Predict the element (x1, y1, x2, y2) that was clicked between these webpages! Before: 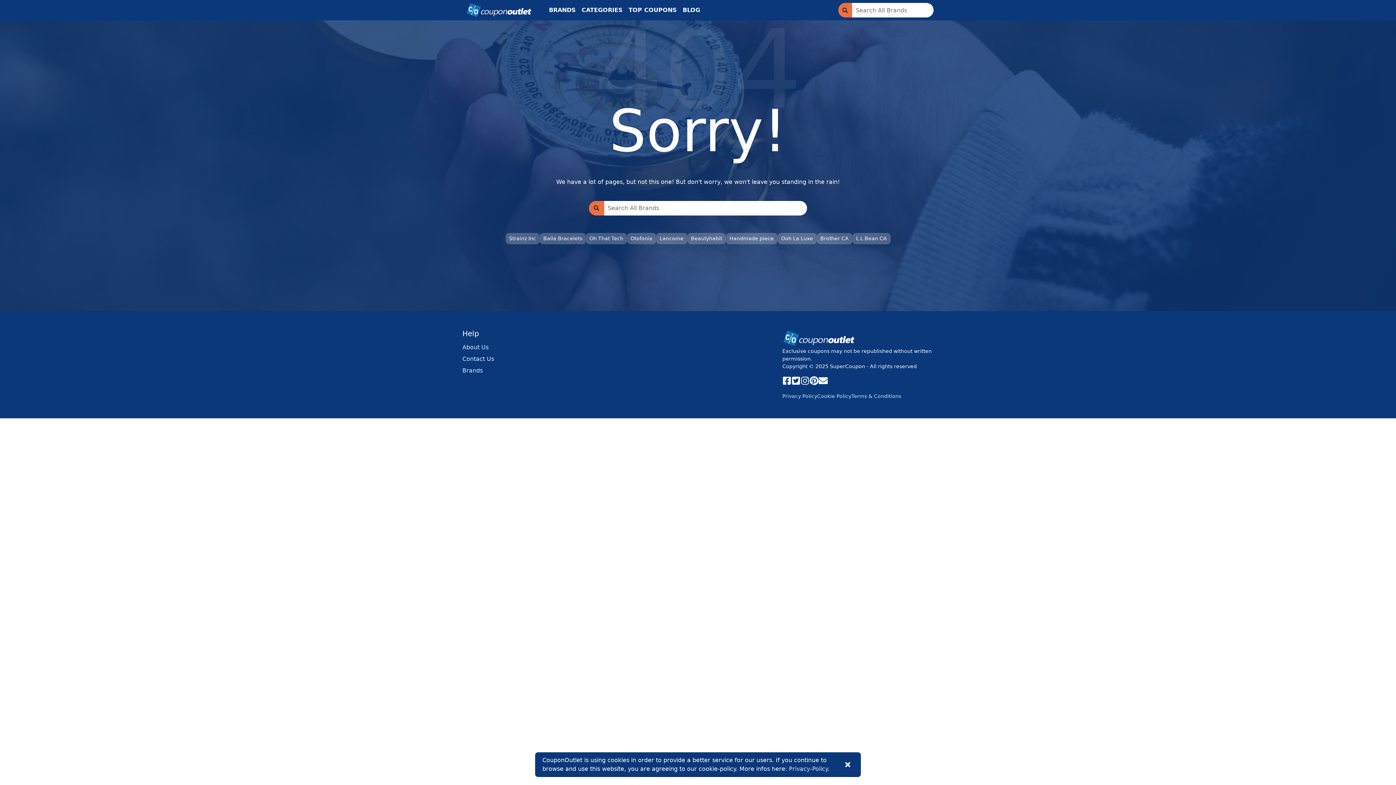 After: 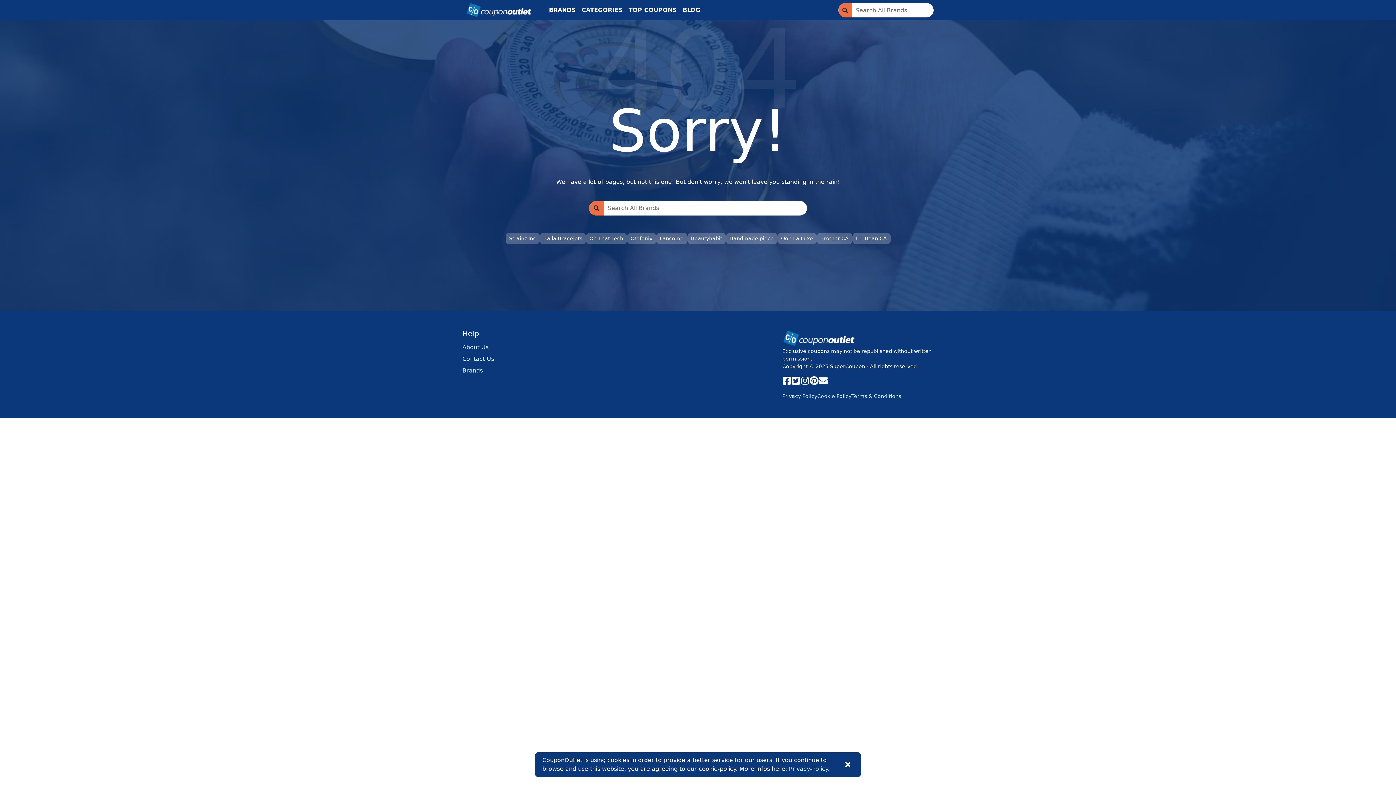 Action: bbox: (800, 376, 809, 385) label: Instagram